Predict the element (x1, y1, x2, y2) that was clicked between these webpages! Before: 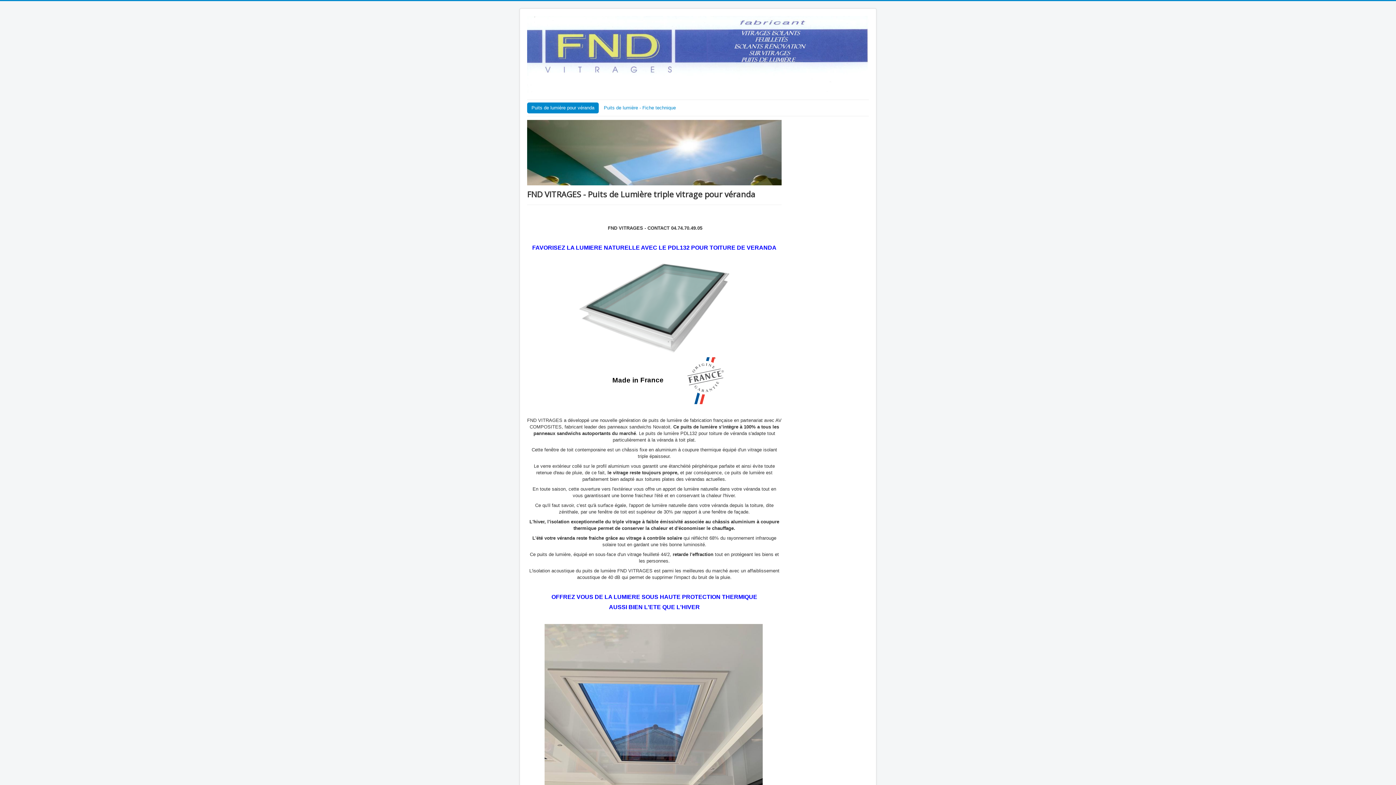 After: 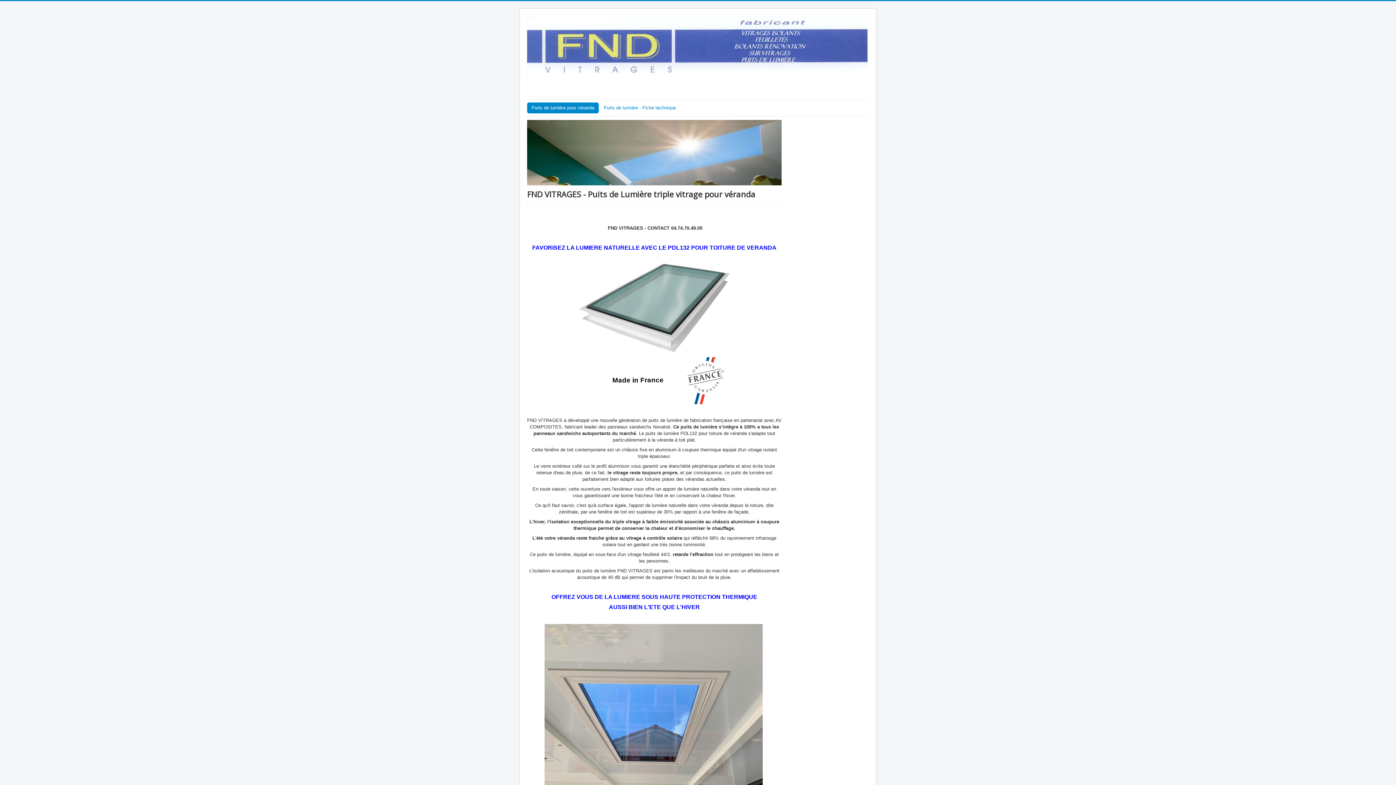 Action: bbox: (527, 16, 869, 95)